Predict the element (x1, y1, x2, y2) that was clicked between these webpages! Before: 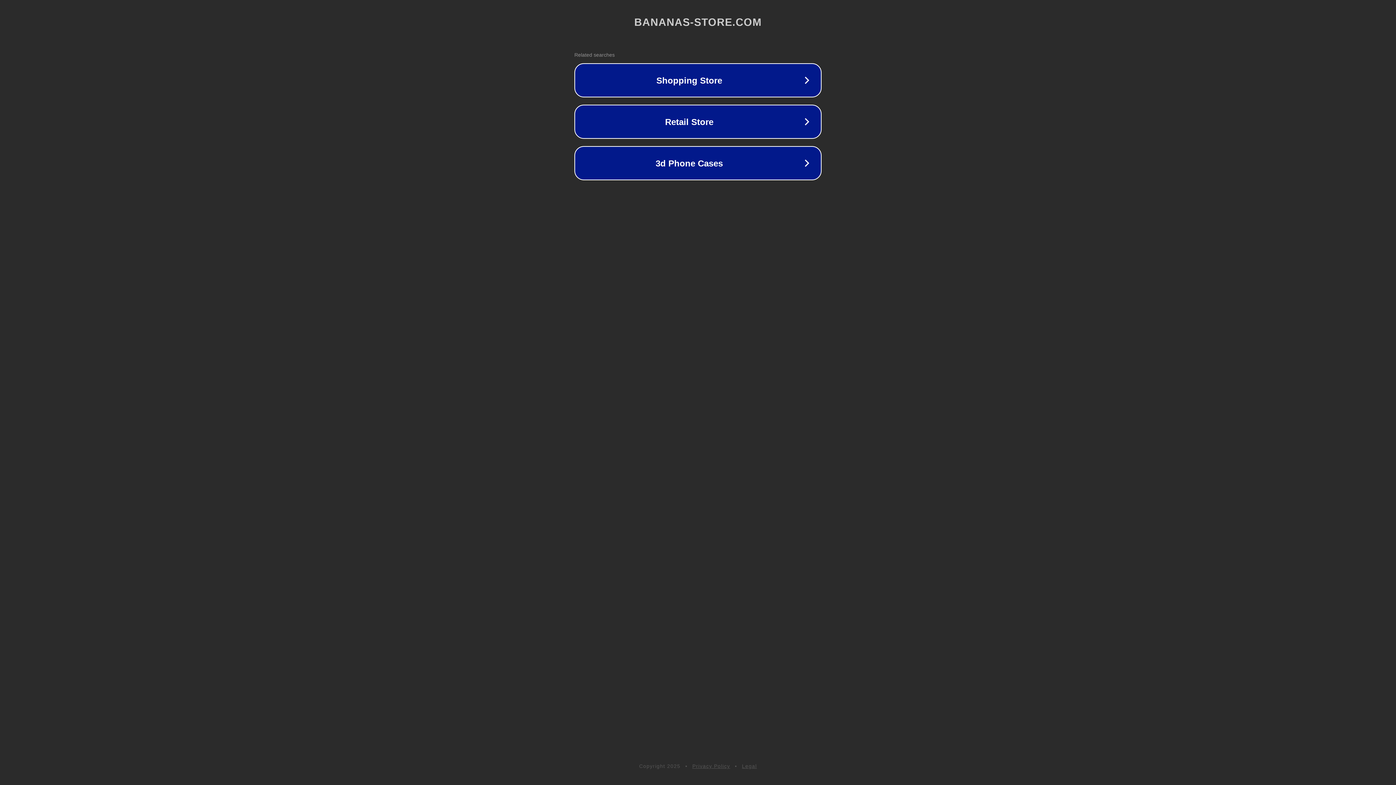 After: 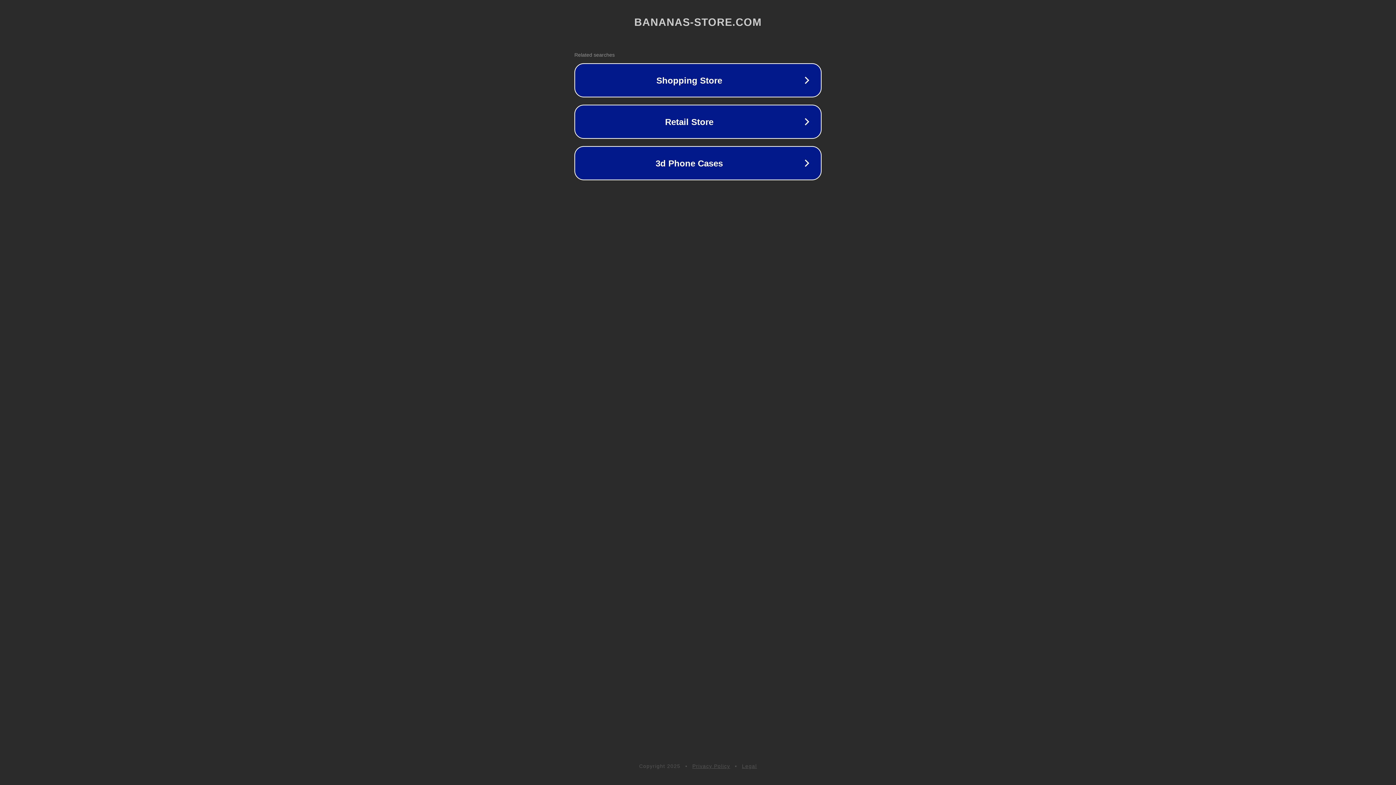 Action: label: Legal bbox: (742, 763, 757, 769)